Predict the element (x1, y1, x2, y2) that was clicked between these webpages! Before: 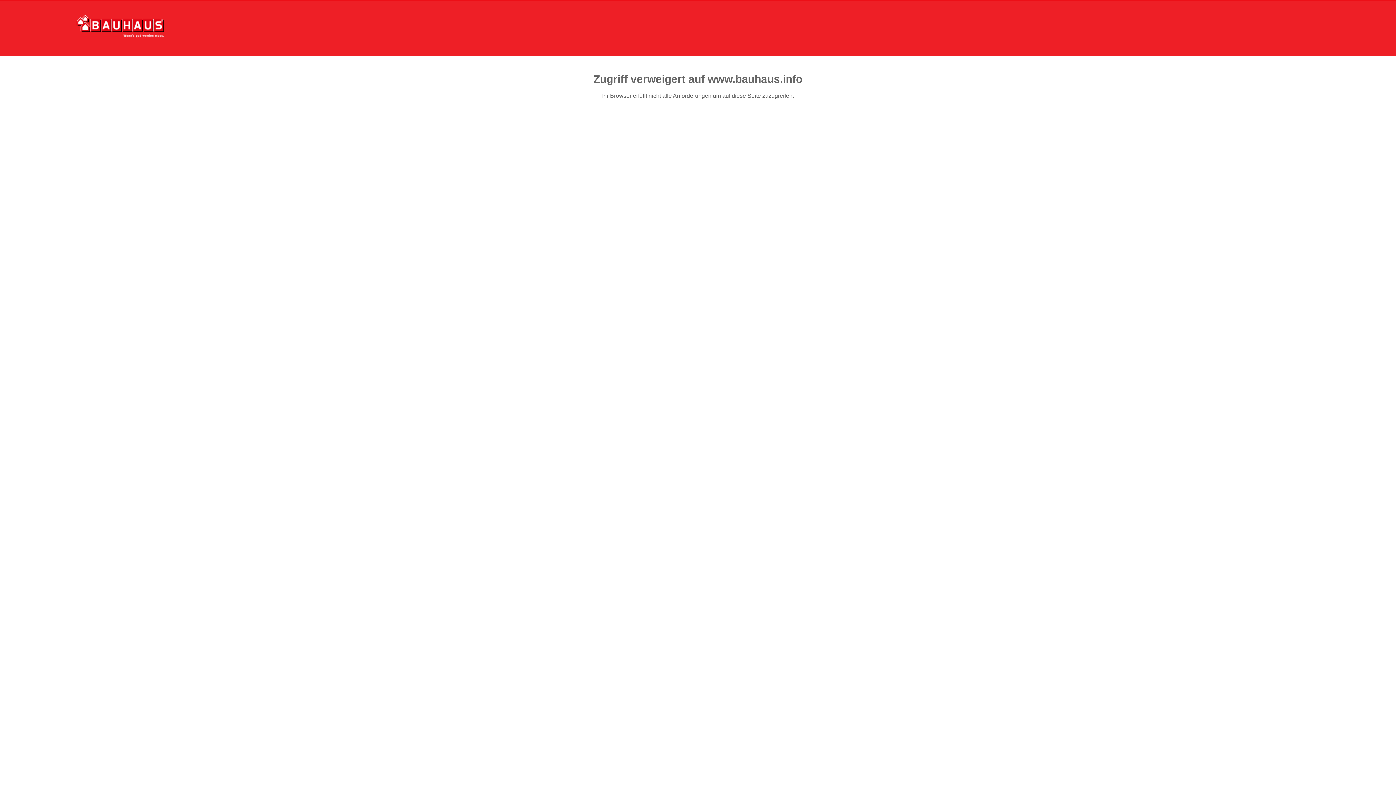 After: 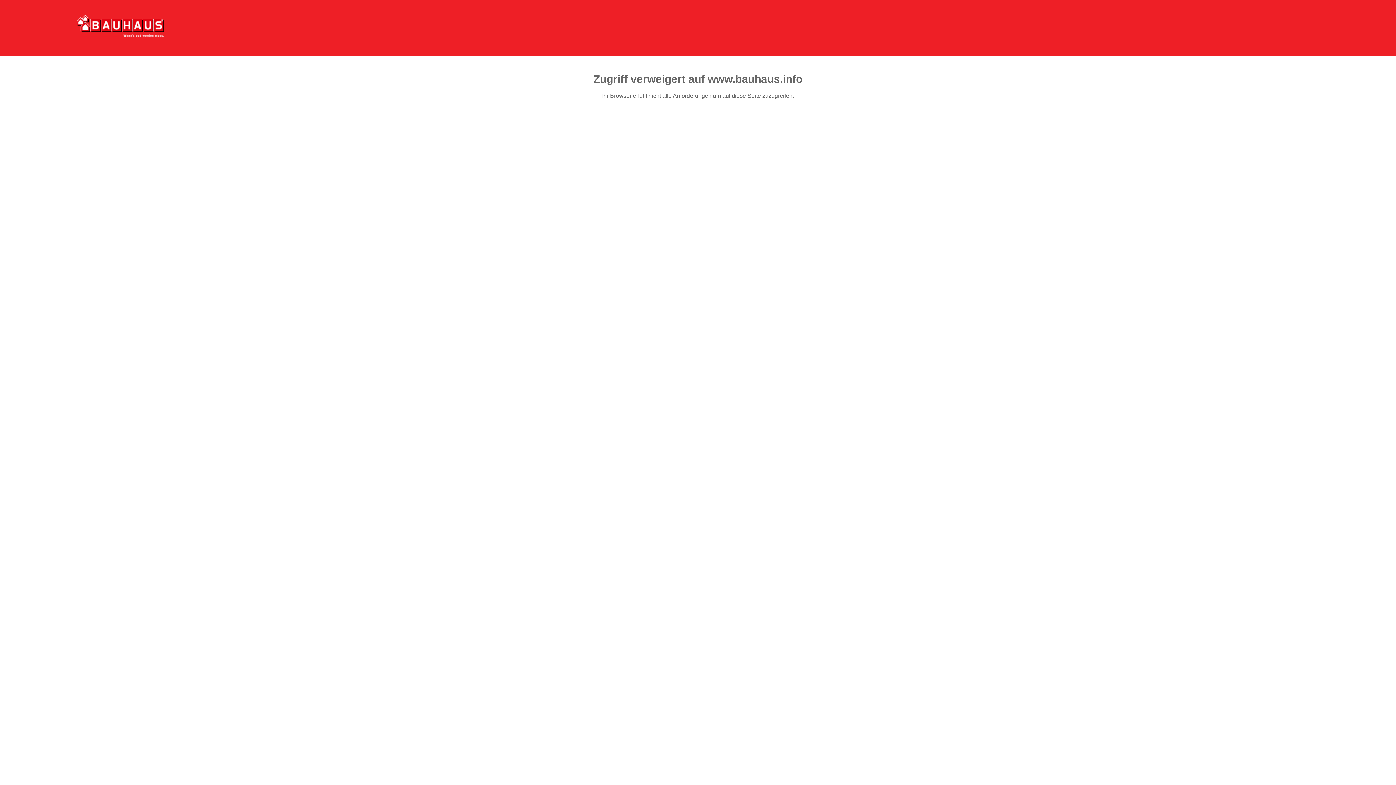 Action: bbox: (76, 15, 164, 37)